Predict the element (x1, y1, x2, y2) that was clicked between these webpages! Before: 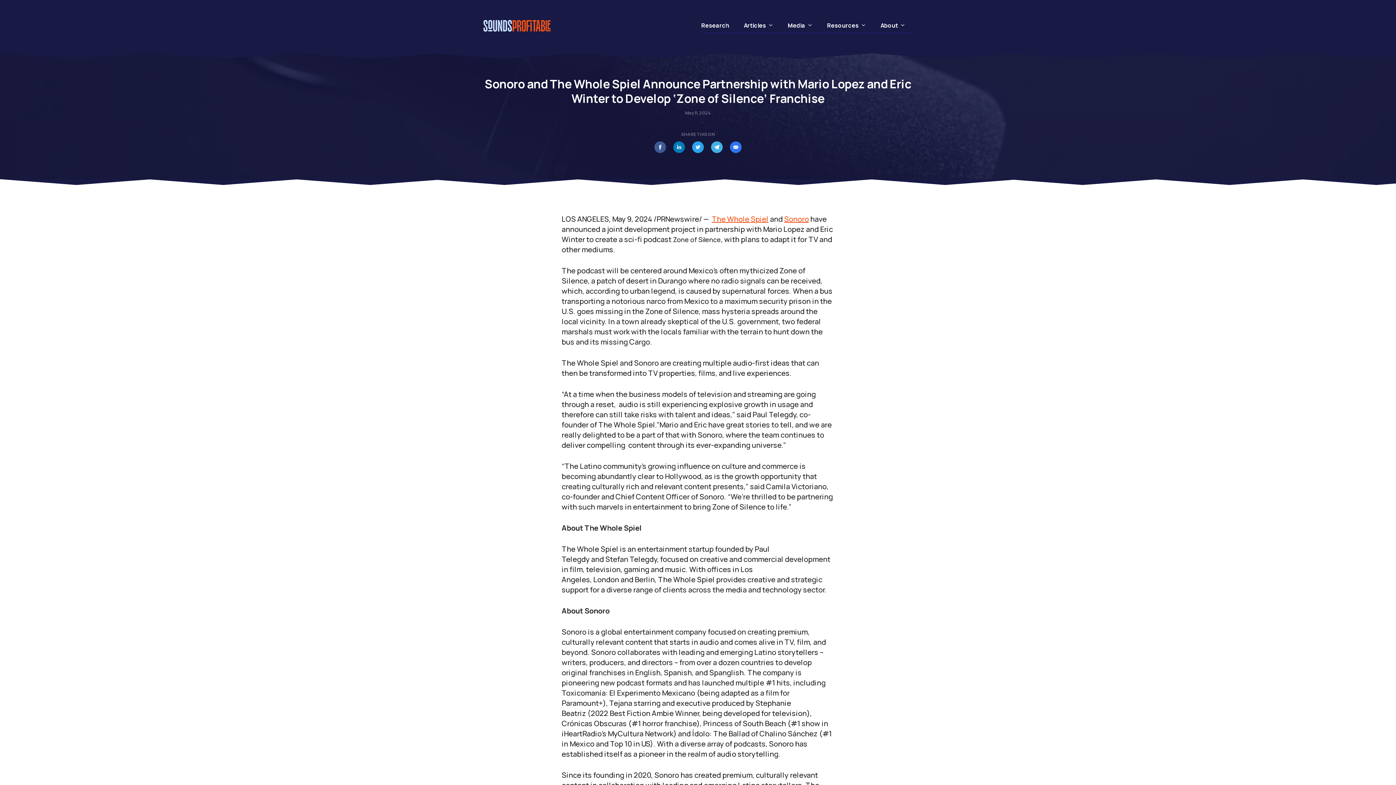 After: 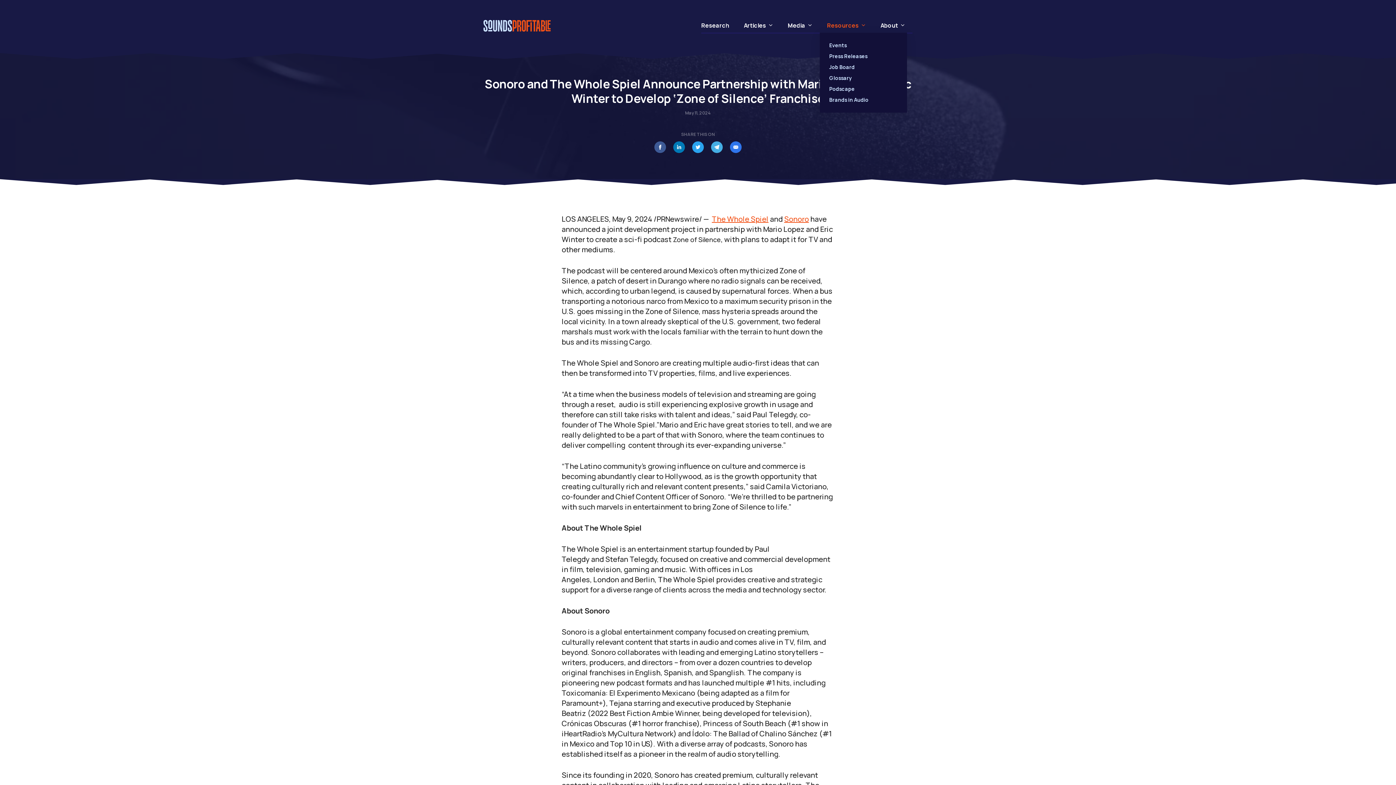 Action: bbox: (820, 22, 873, 28) label: Resources